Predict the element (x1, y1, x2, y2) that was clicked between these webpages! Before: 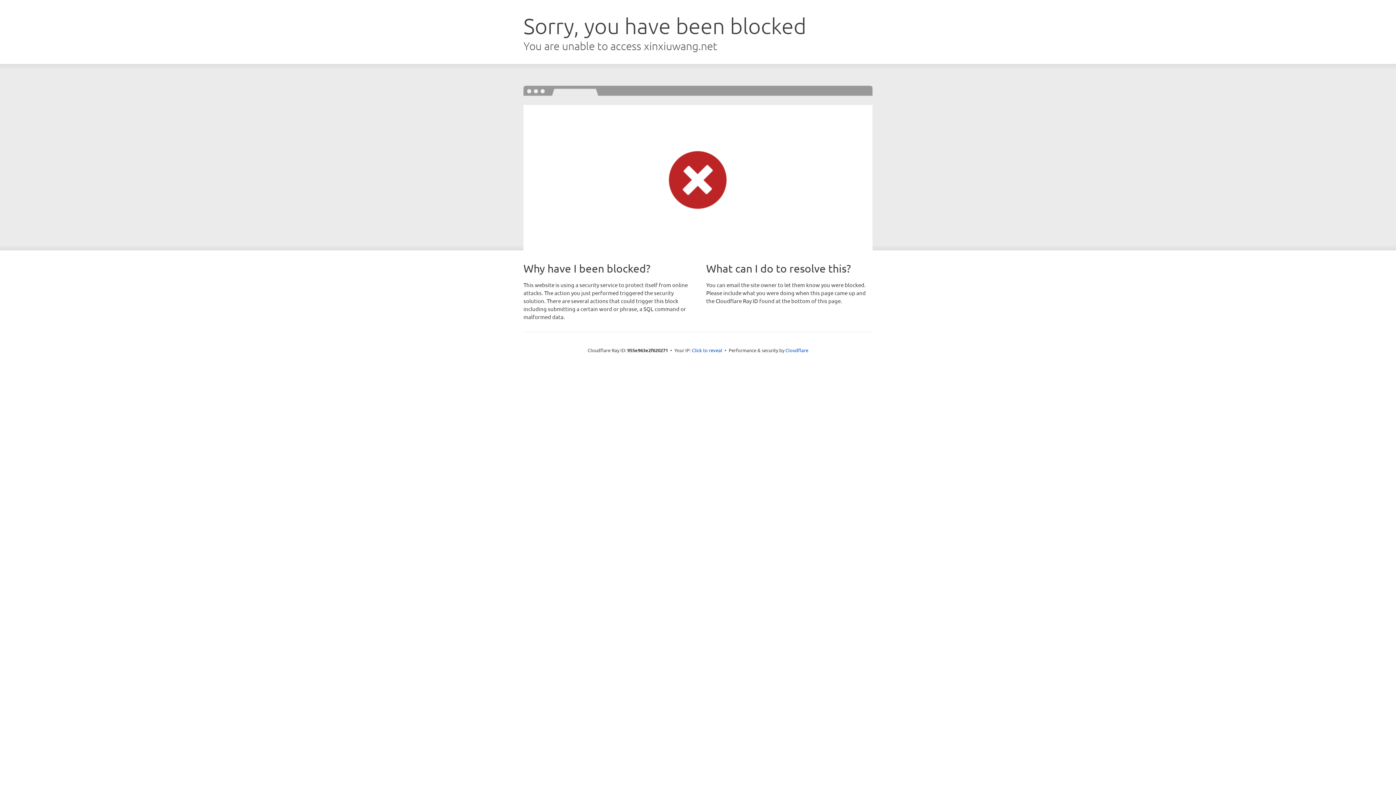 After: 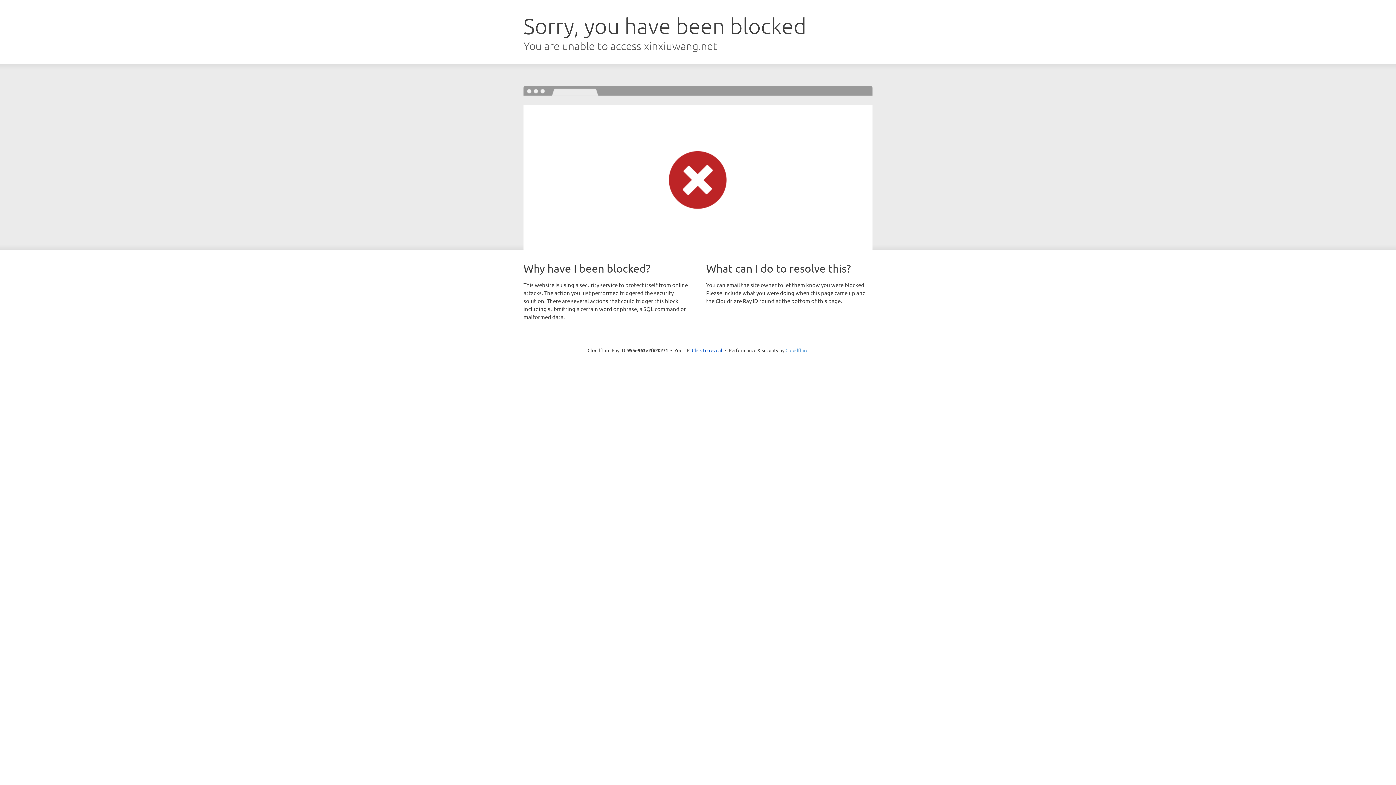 Action: label: Cloudflare bbox: (785, 347, 808, 353)